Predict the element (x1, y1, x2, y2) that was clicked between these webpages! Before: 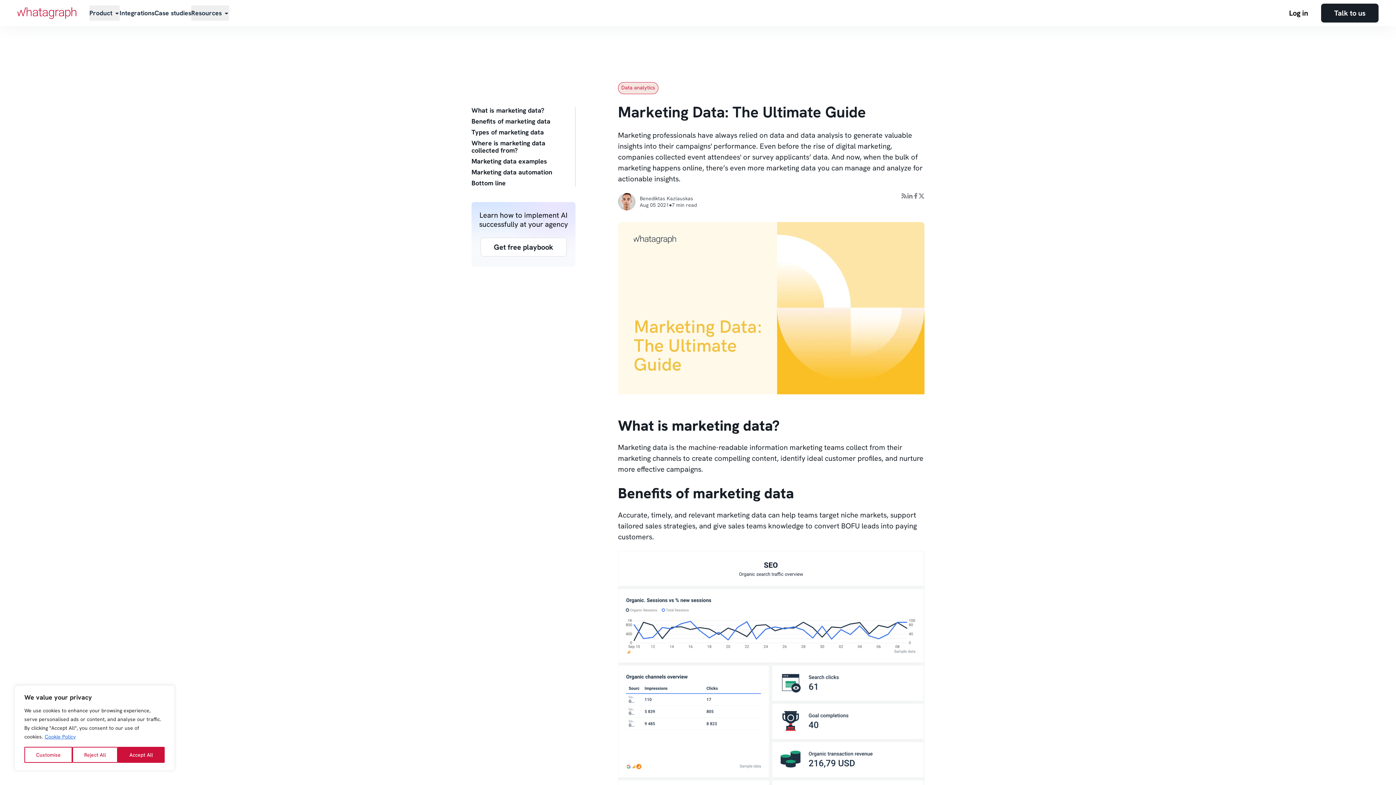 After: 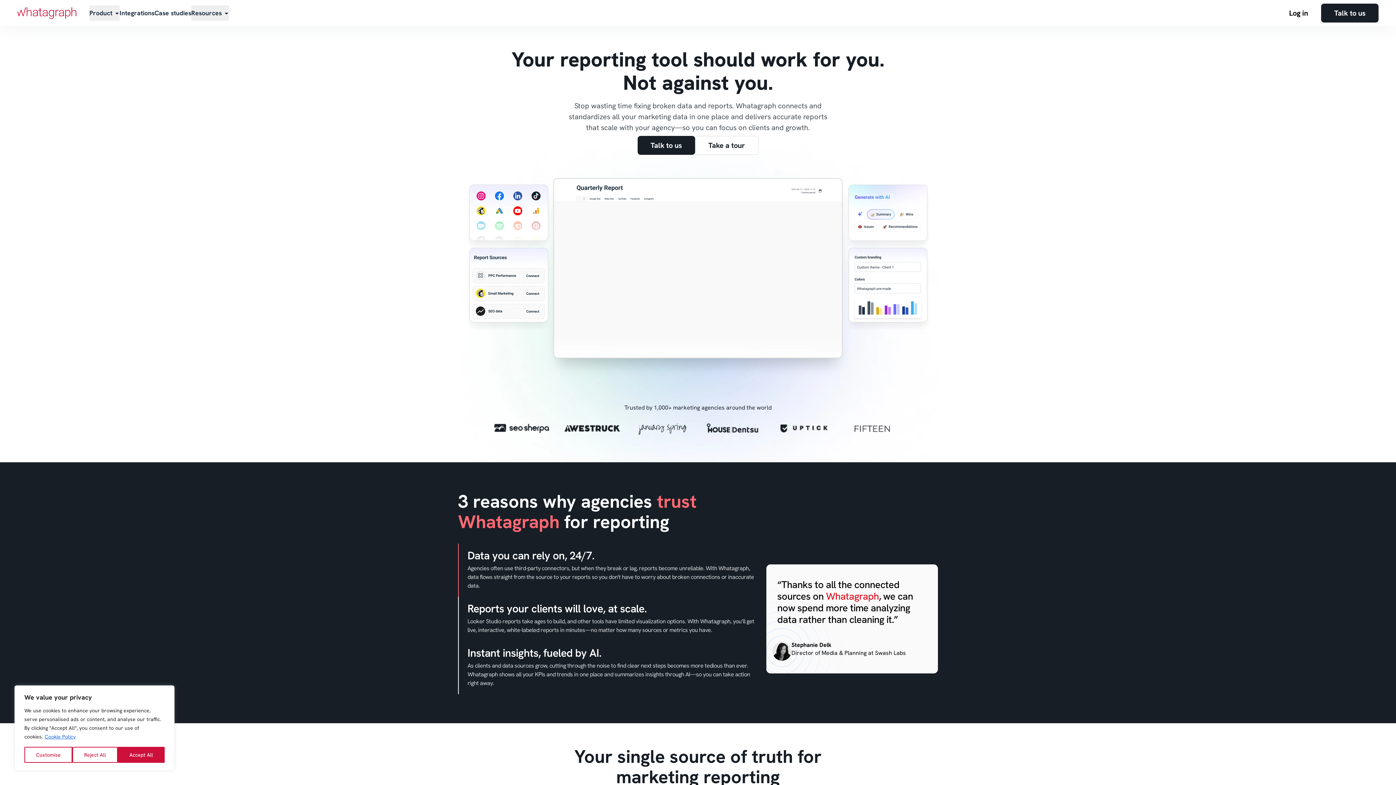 Action: bbox: (17, 7, 76, 18)